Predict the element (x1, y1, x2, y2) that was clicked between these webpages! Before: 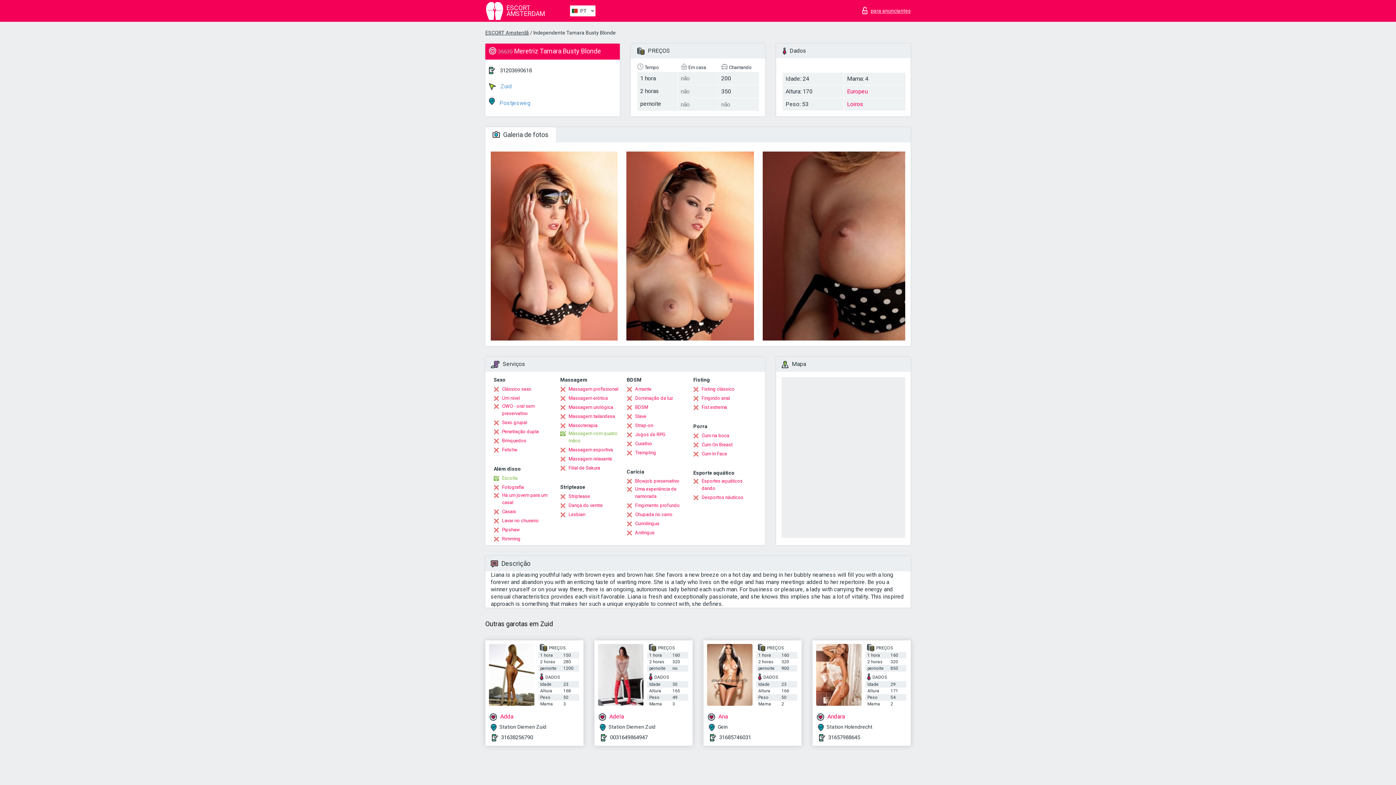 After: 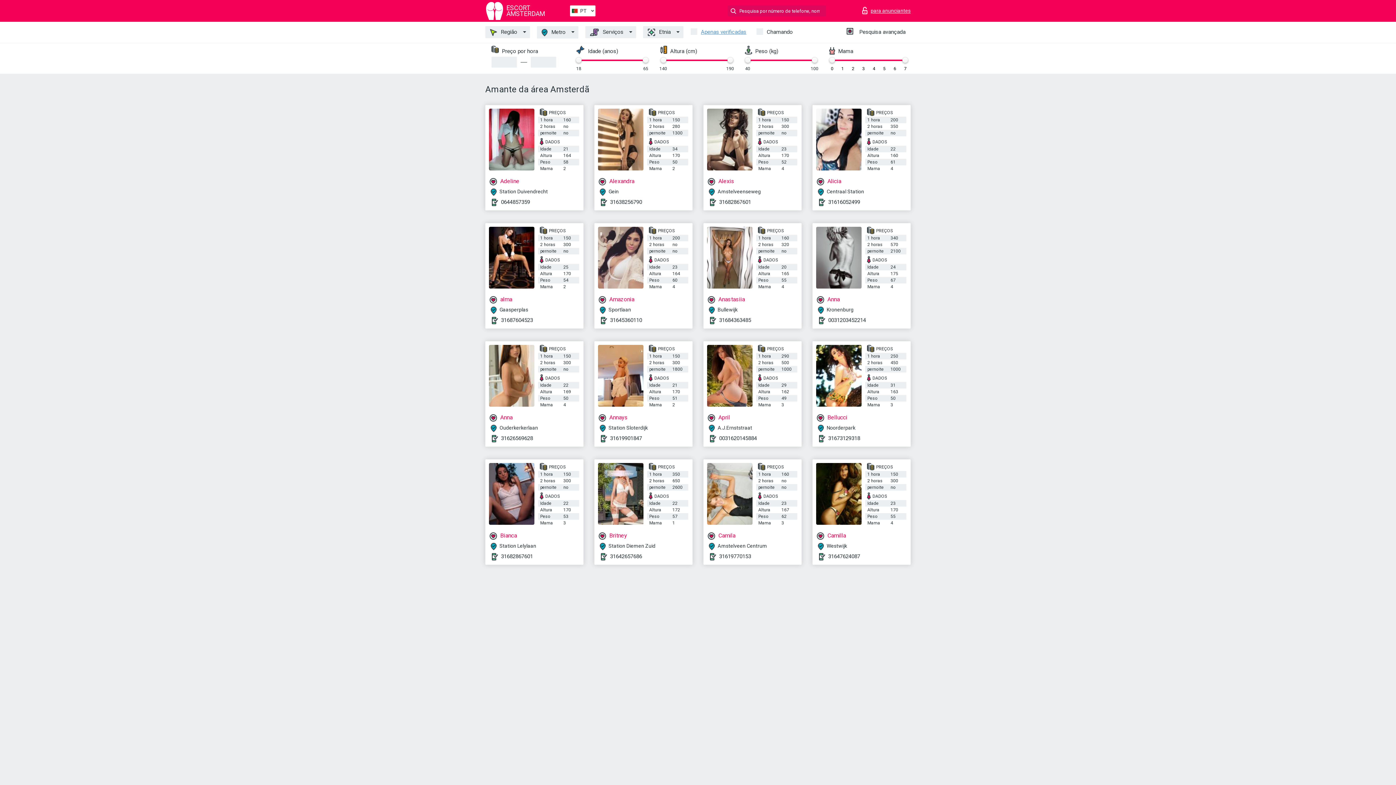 Action: bbox: (626, 385, 651, 393) label: Amante